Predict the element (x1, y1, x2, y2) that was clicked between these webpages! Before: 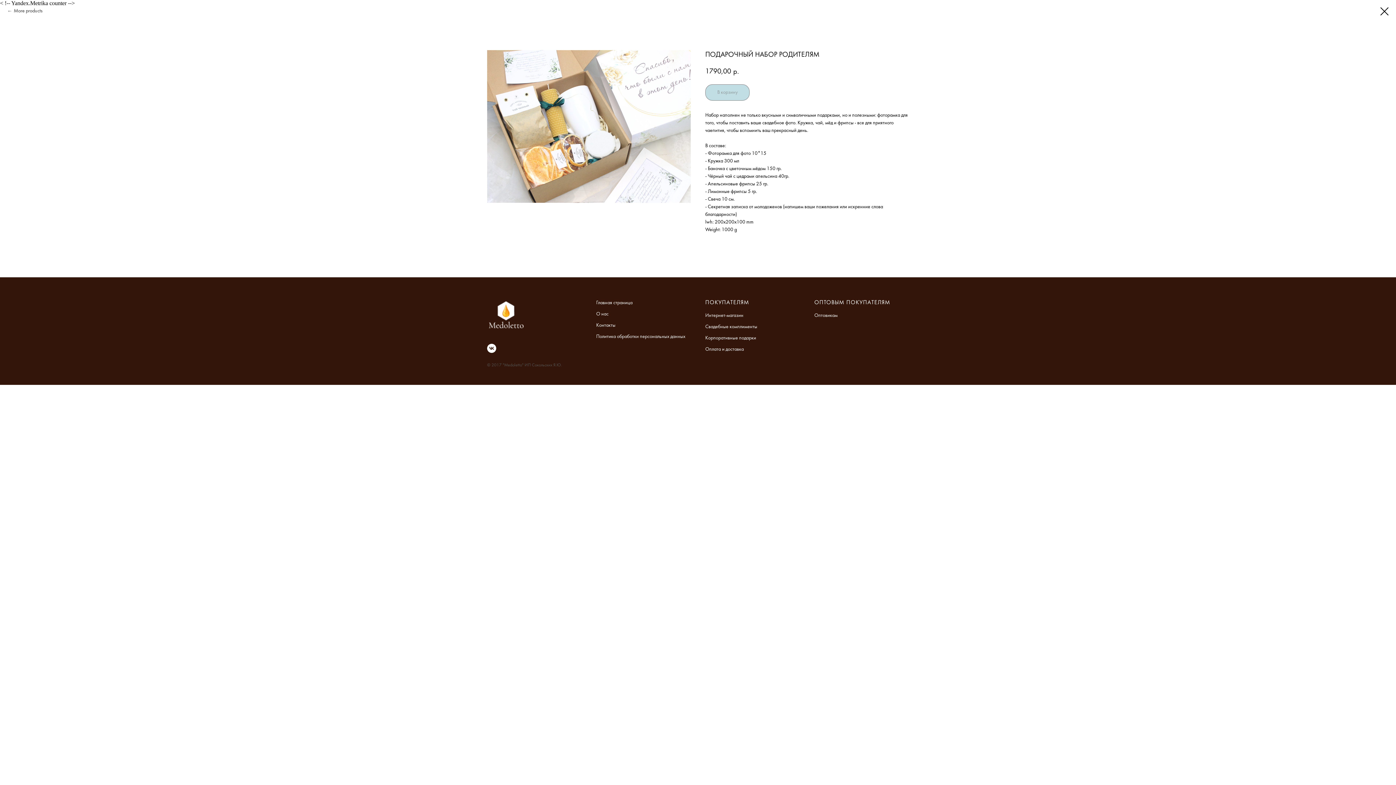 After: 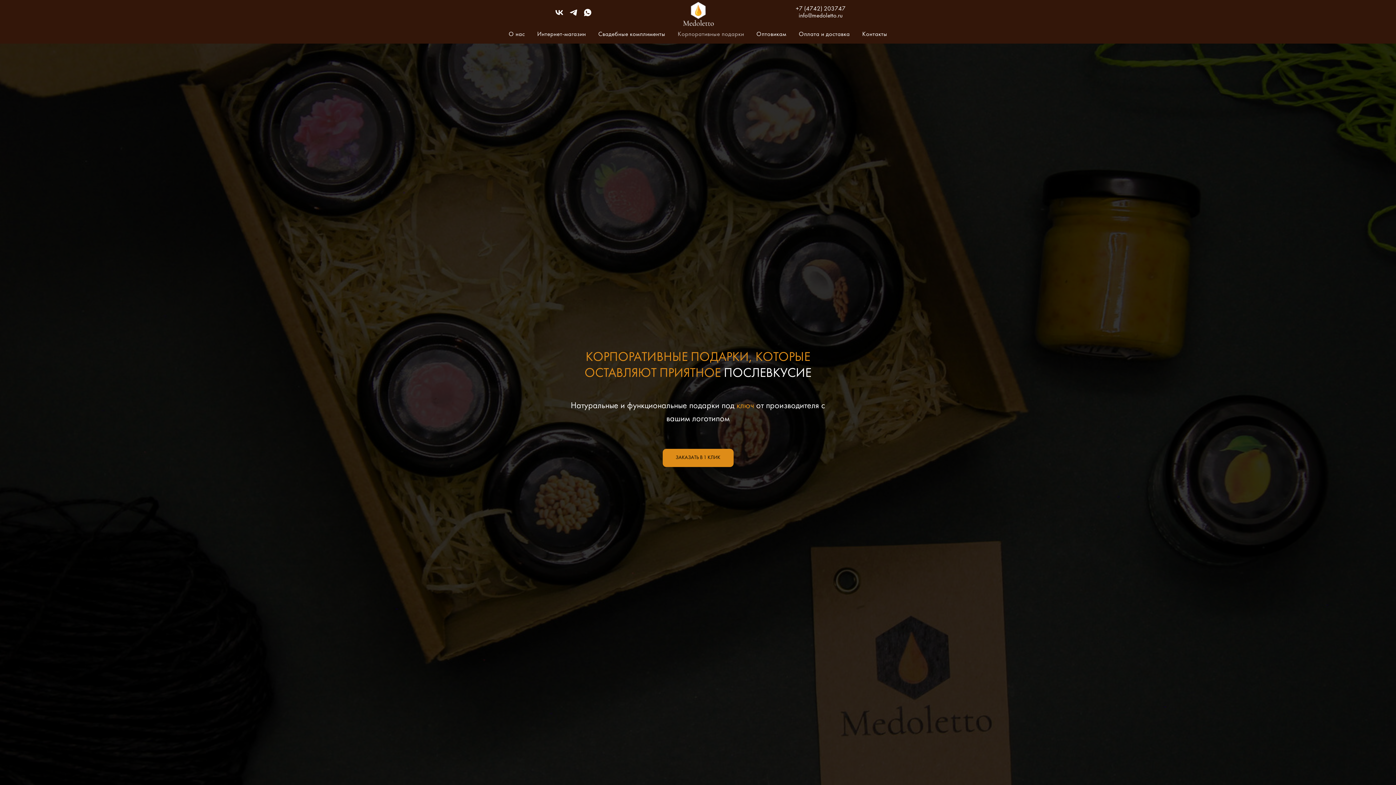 Action: bbox: (705, 336, 756, 340) label: Корпоративные подарки